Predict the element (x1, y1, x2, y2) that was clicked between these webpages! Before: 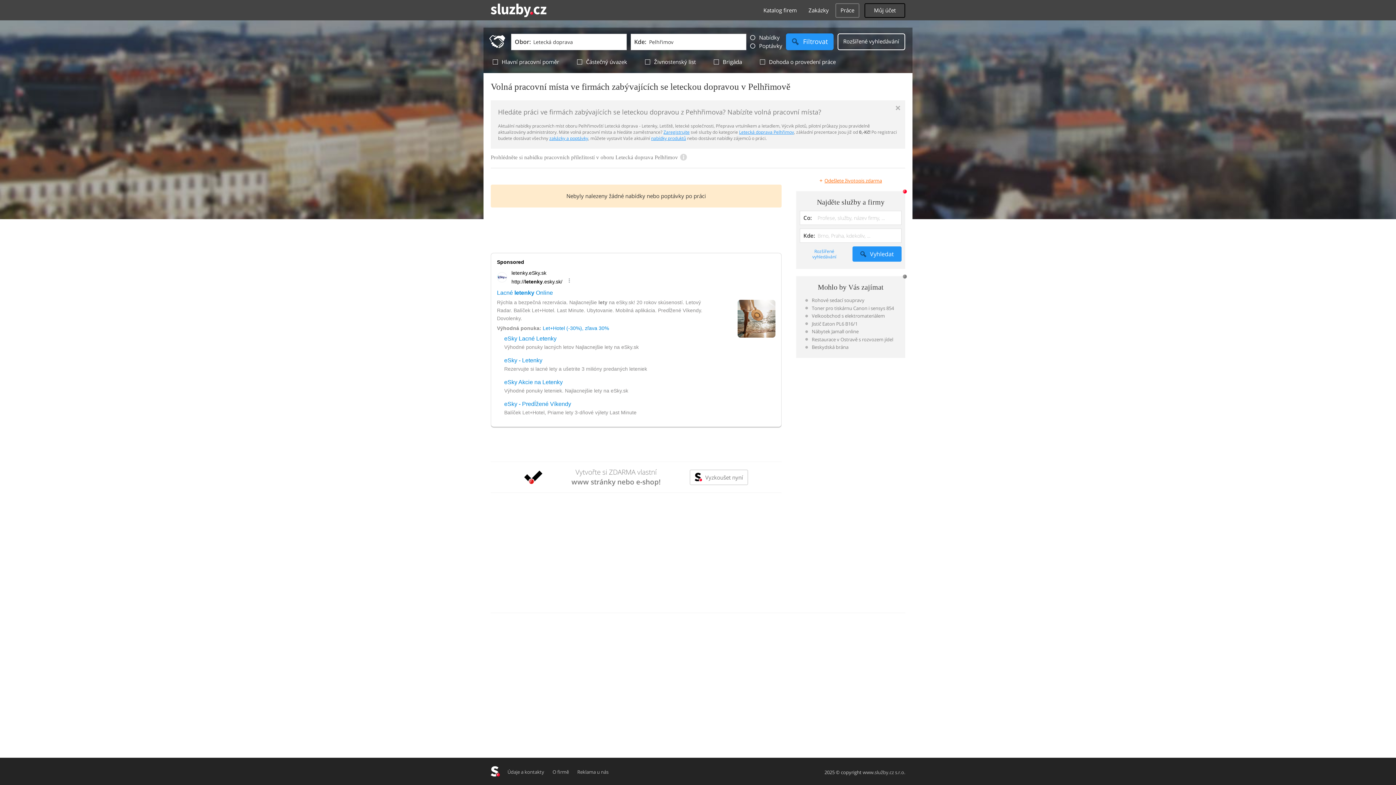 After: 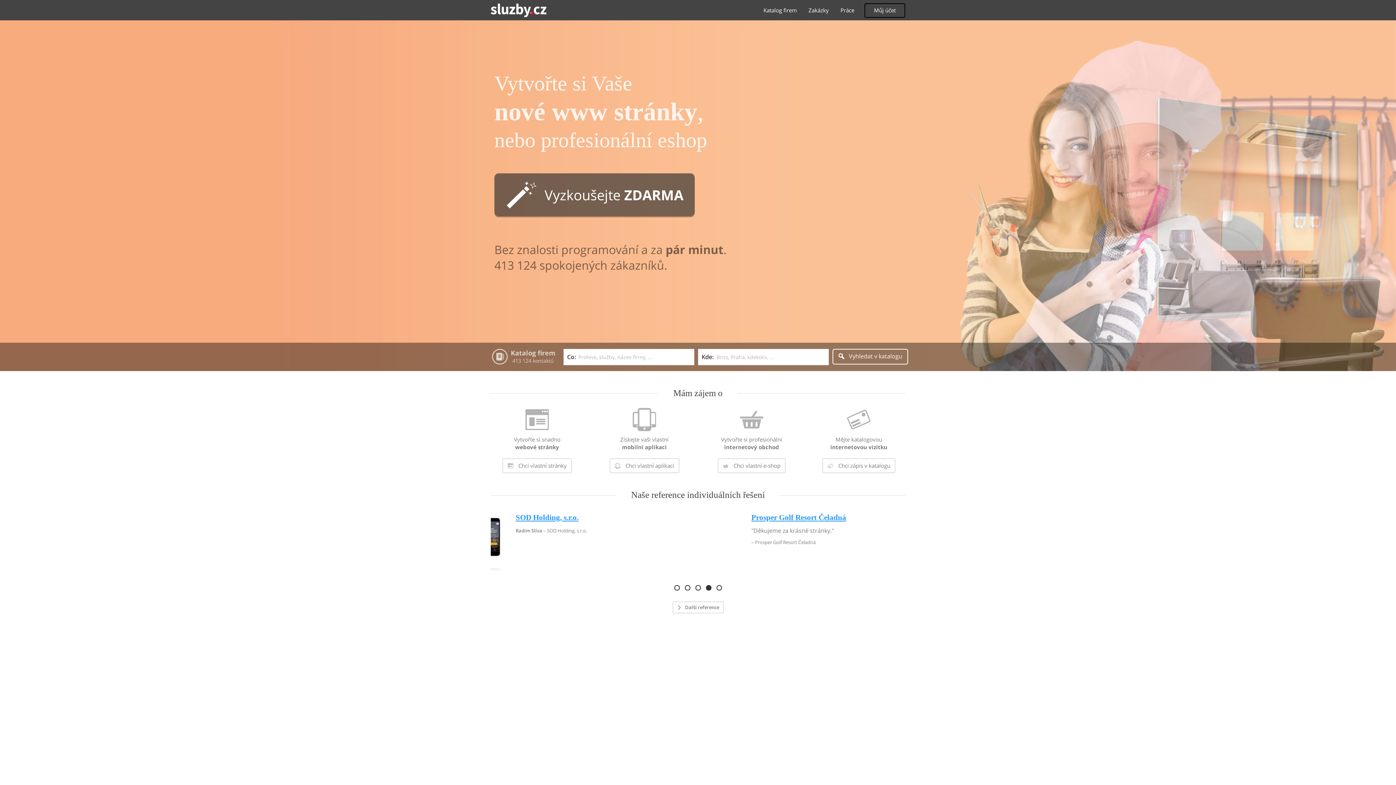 Action: label: www.sluzby.cz bbox: (490, 761, 500, 780)